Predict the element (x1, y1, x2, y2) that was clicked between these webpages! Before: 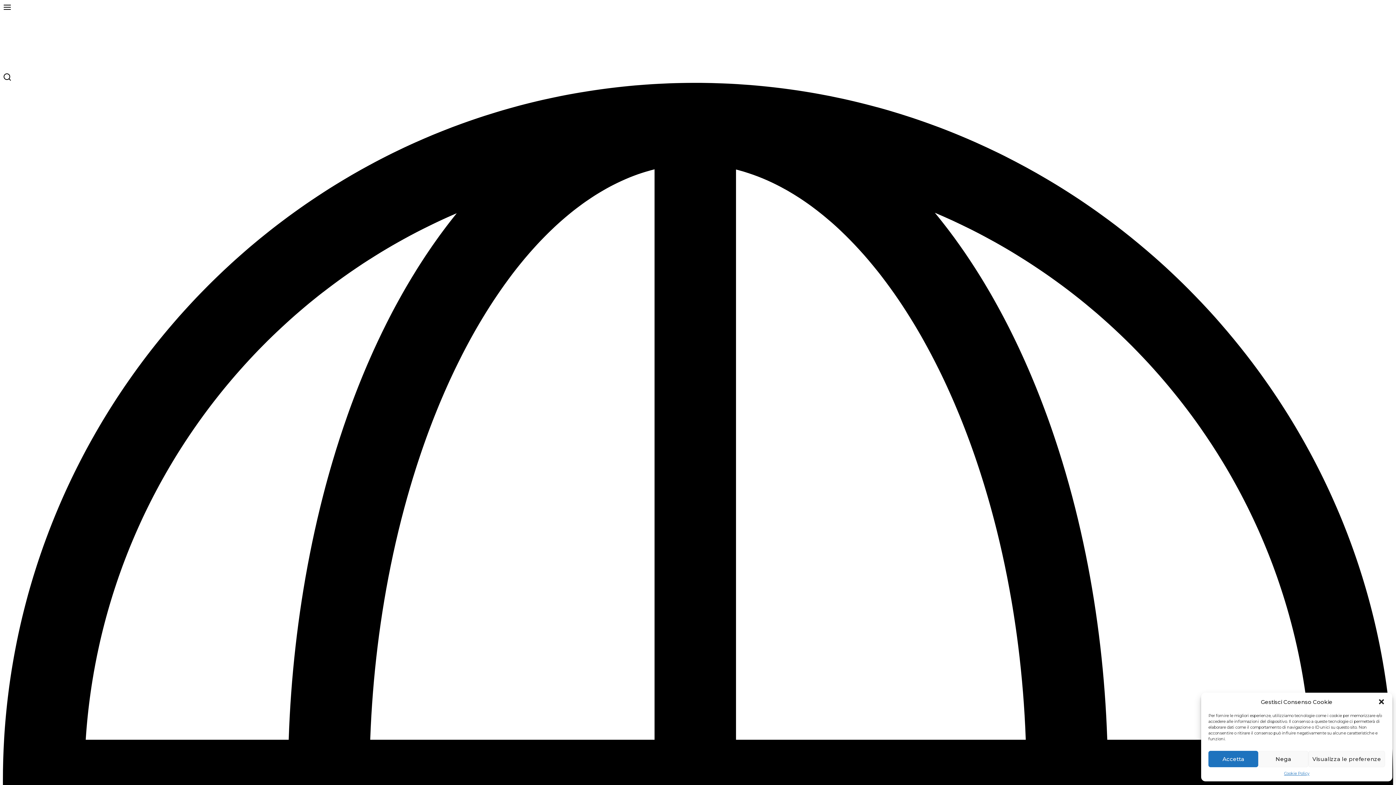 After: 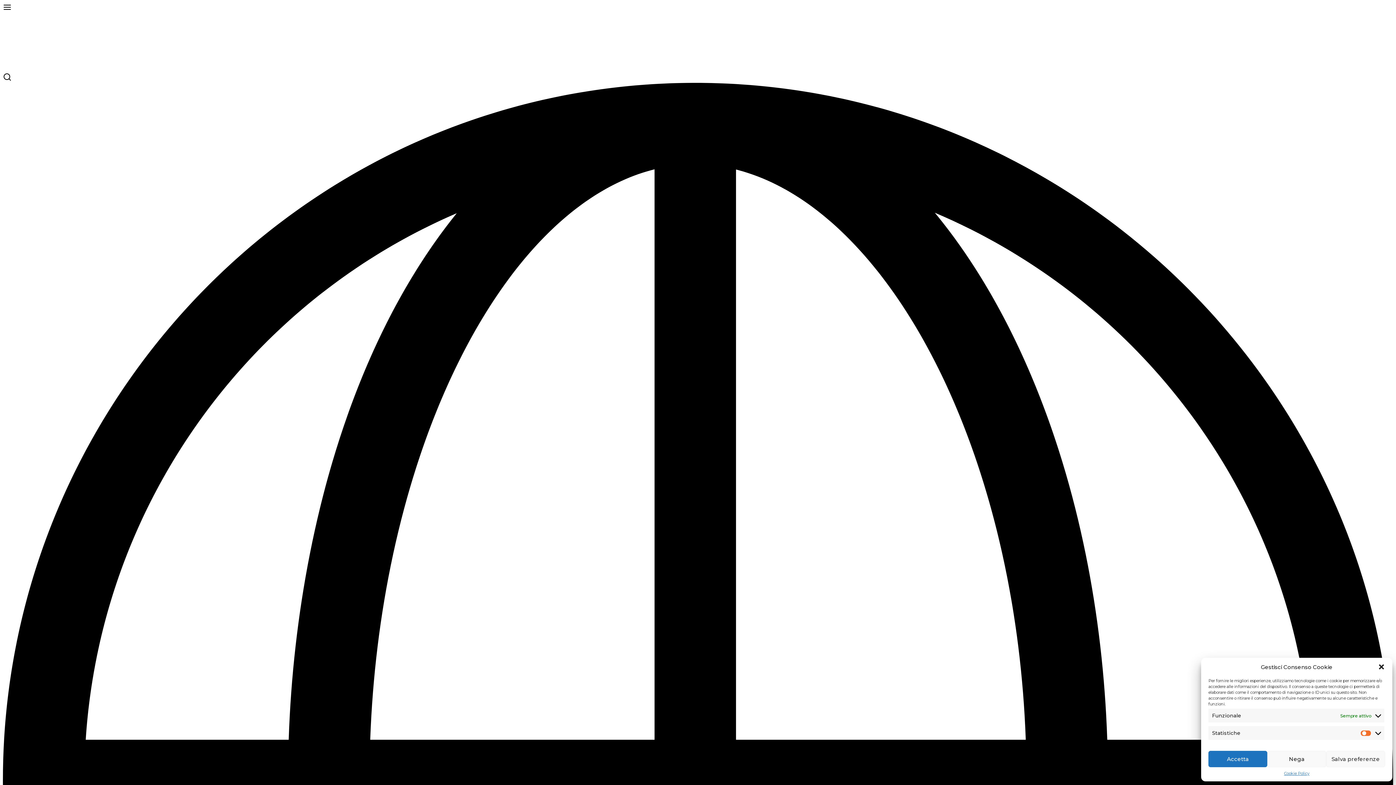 Action: label: Visualizza le preferenze bbox: (1308, 751, 1385, 767)